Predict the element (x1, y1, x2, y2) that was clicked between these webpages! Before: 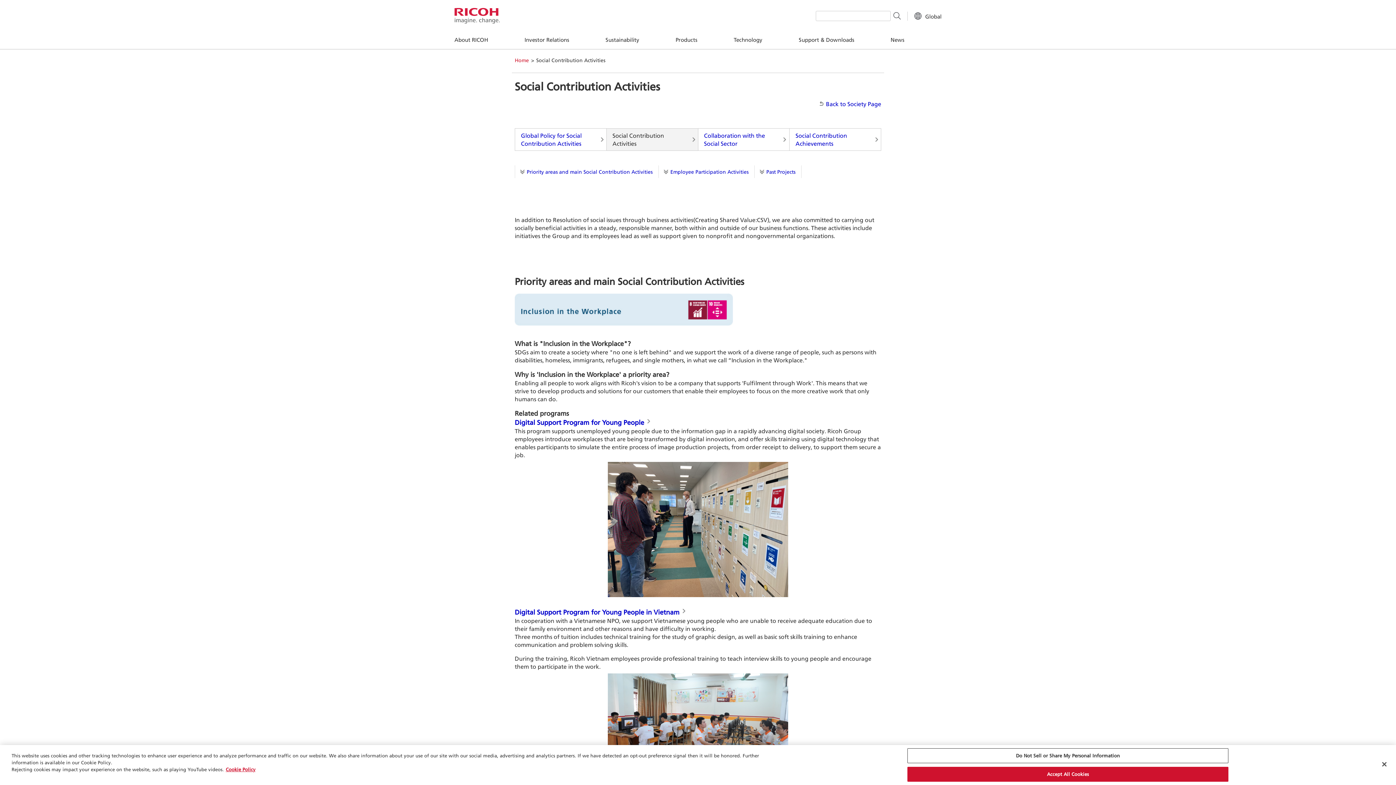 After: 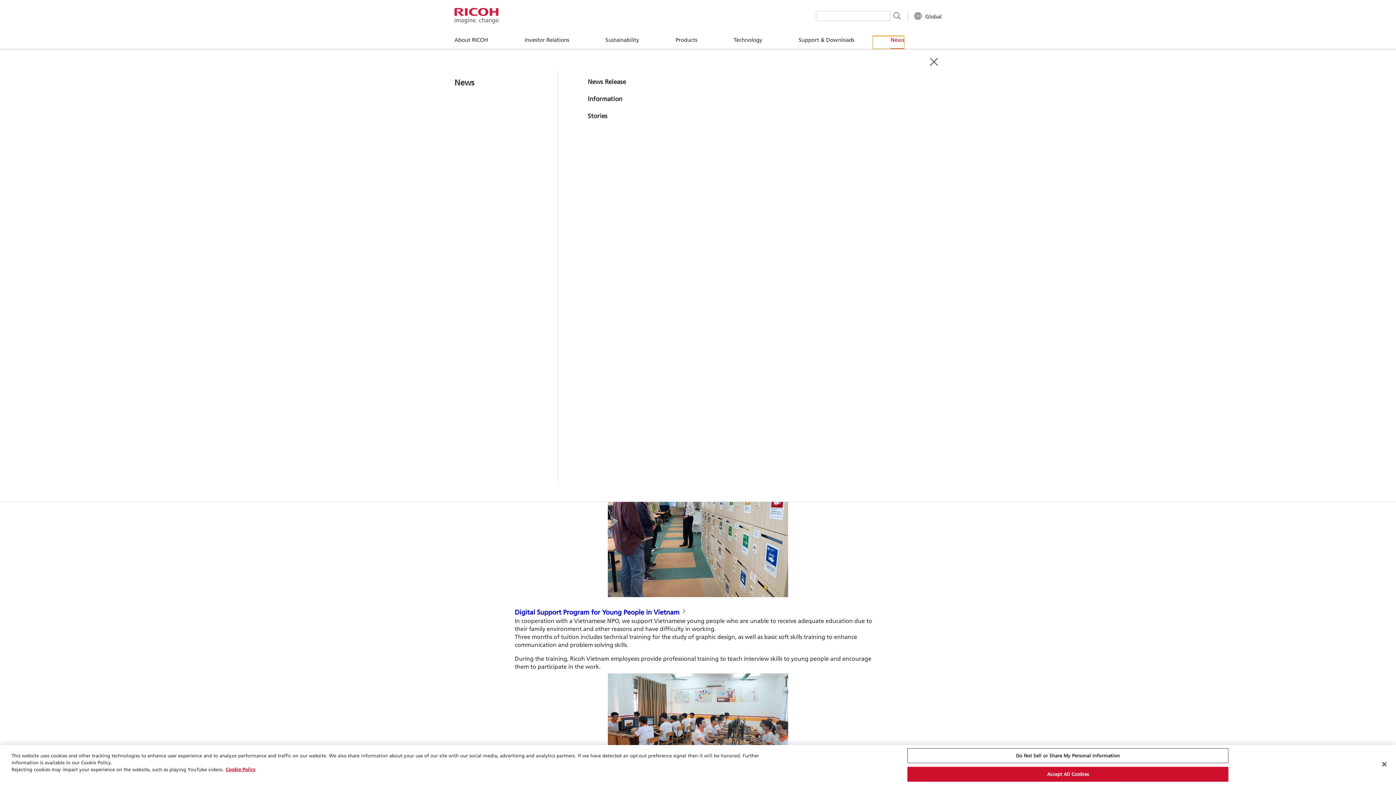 Action: bbox: (872, 36, 904, 49) label: News